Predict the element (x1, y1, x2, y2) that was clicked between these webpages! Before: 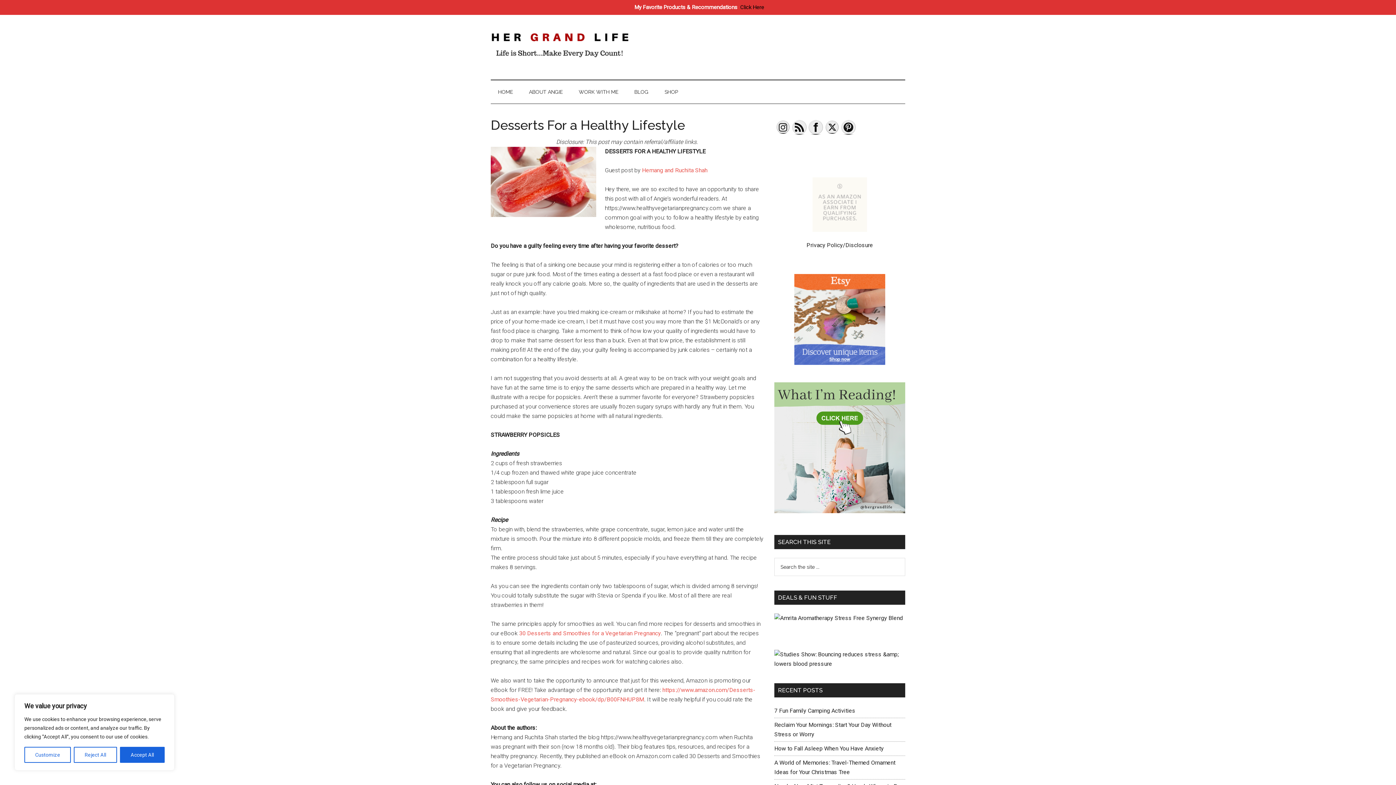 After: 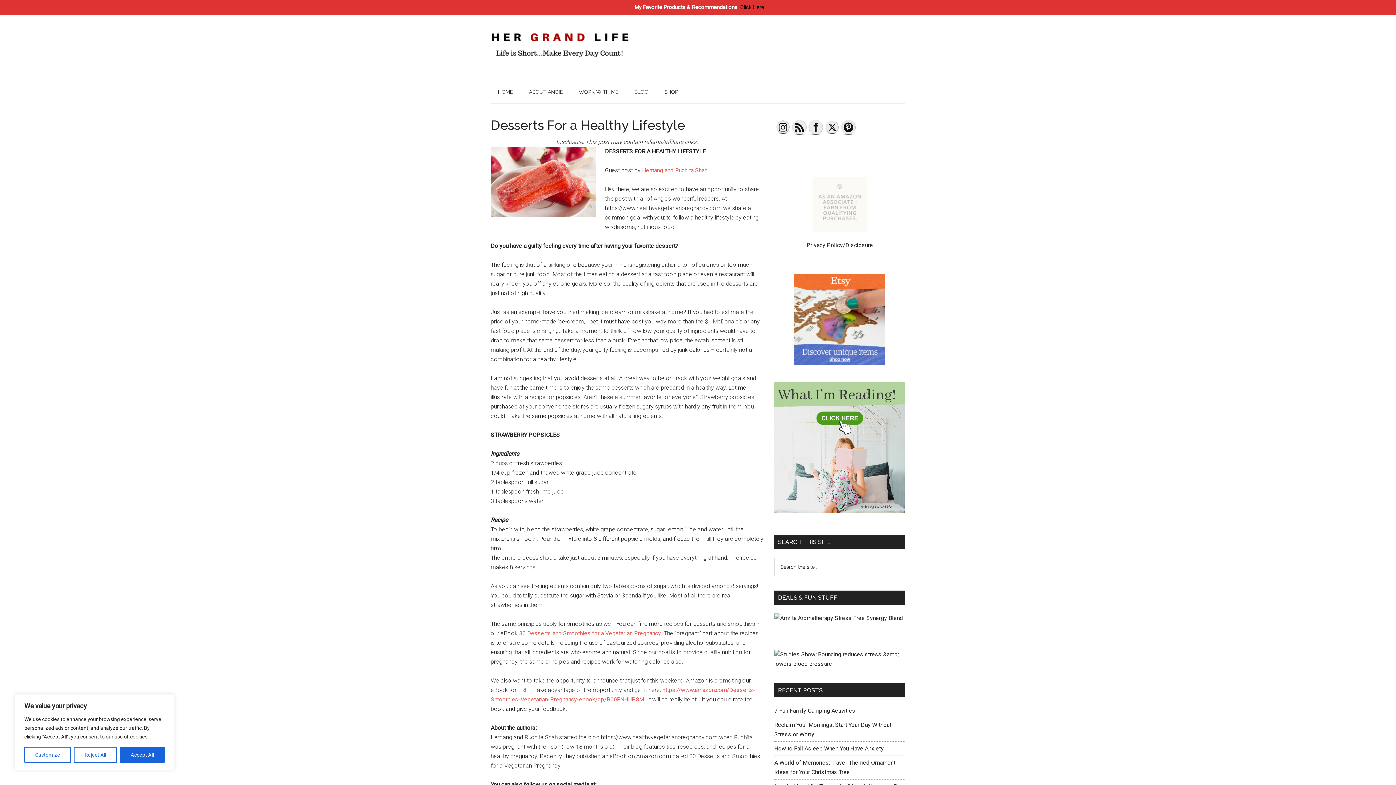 Action: bbox: (774, 512, 905, 519)